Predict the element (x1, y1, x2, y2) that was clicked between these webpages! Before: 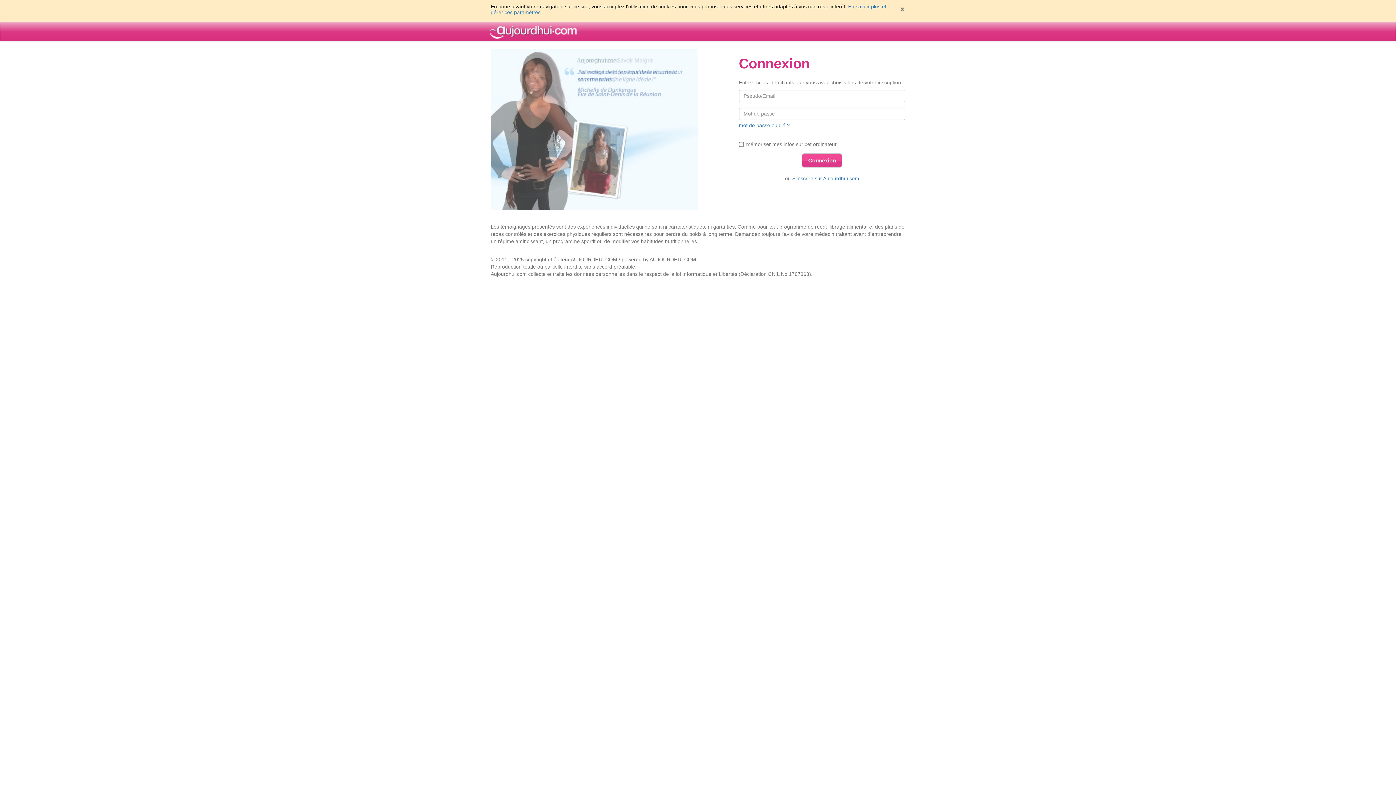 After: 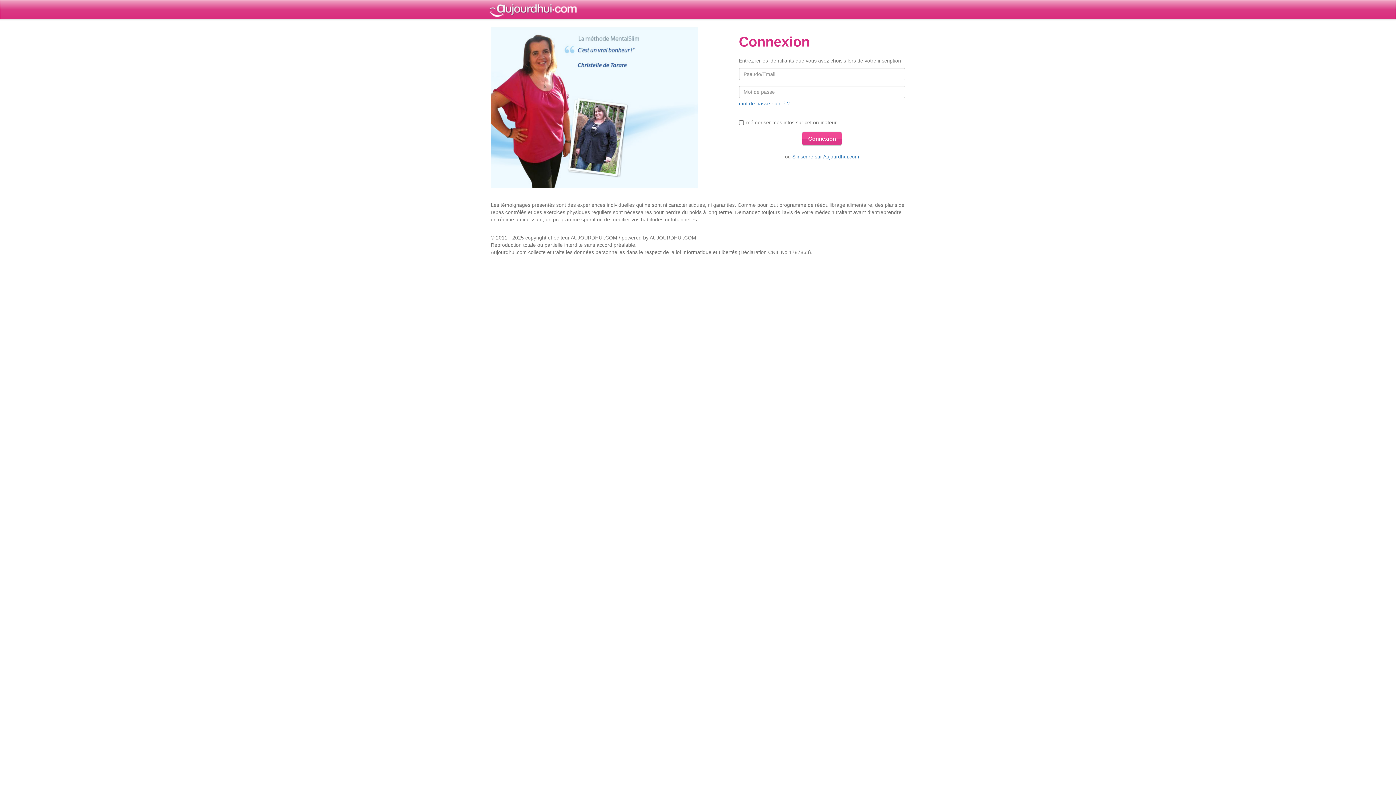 Action: bbox: (899, 6, 905, 12)